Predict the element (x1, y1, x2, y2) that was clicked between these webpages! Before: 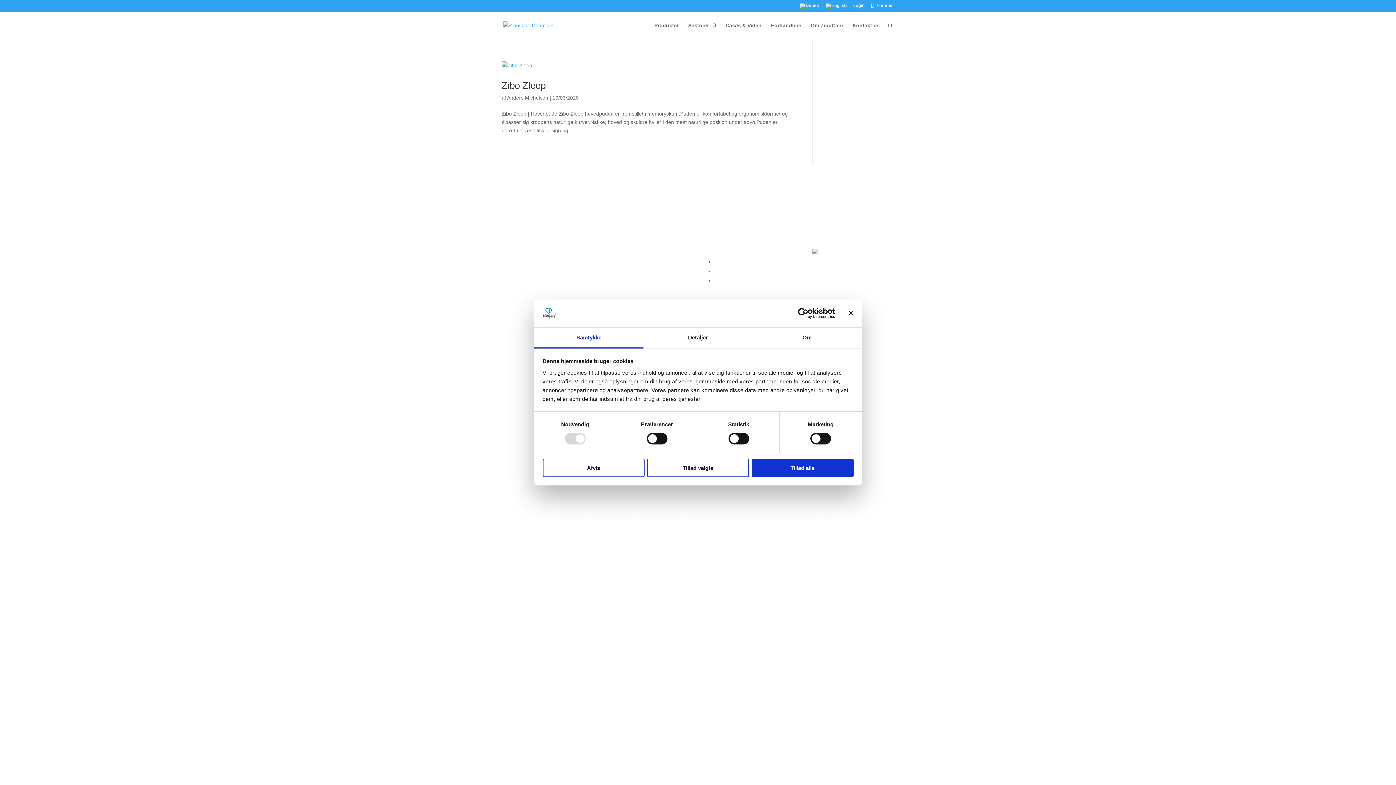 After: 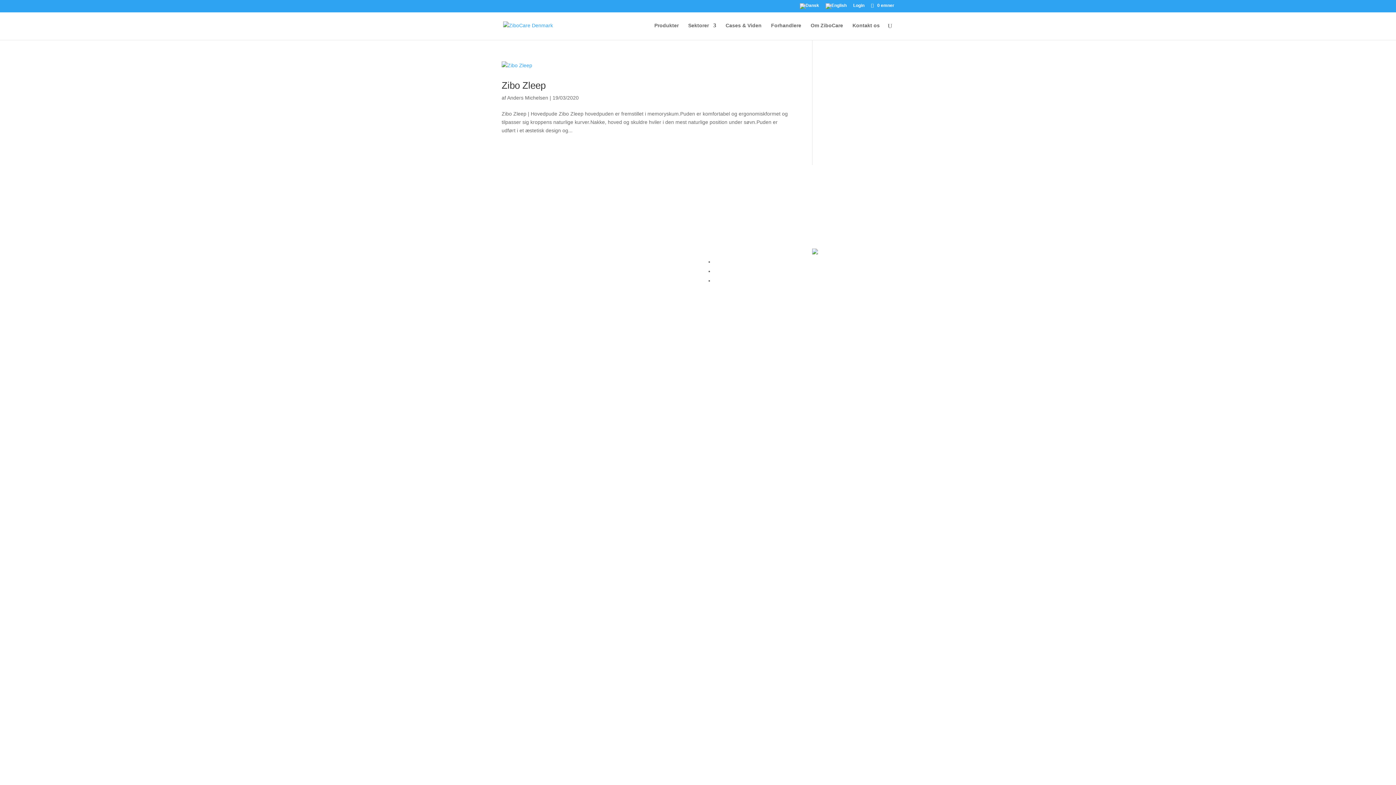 Action: label: Tillad alle bbox: (751, 458, 853, 477)